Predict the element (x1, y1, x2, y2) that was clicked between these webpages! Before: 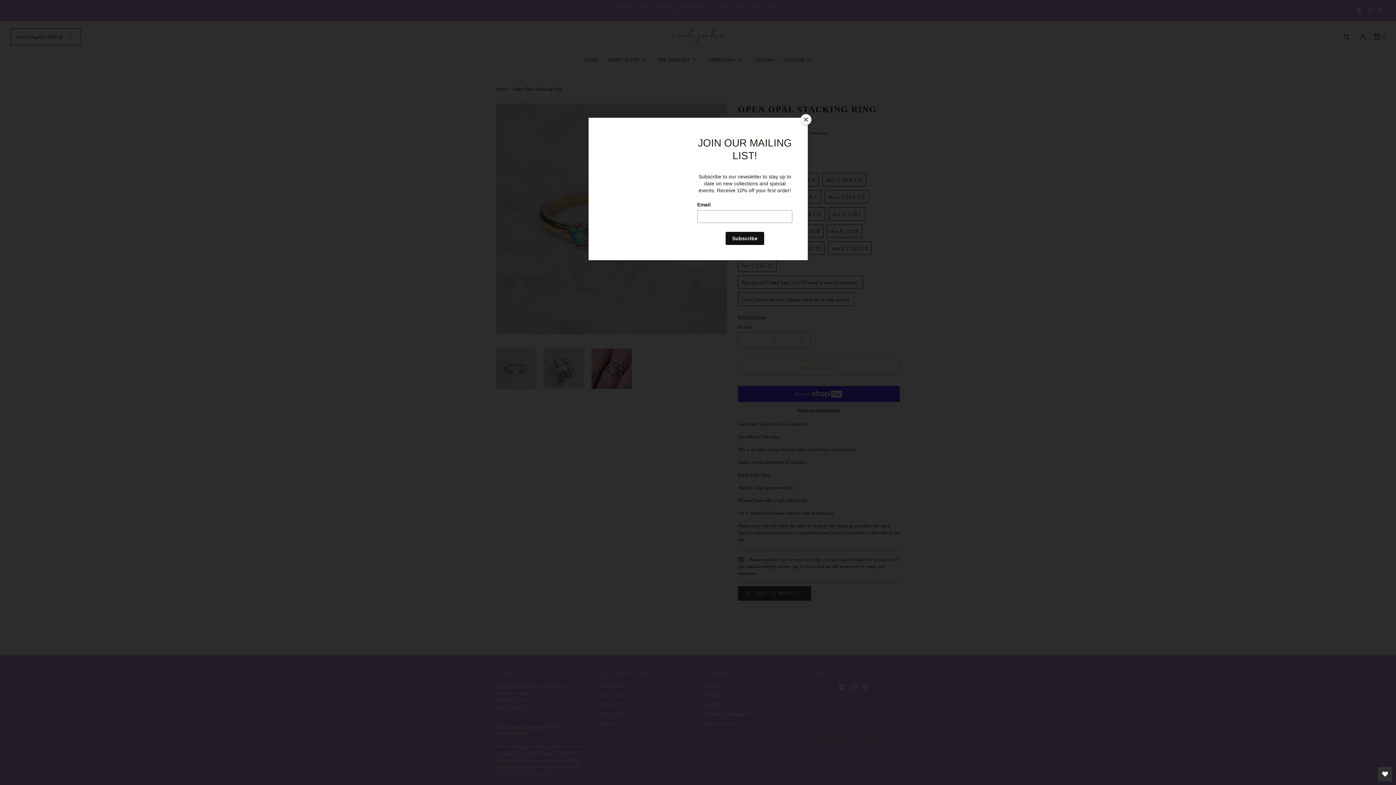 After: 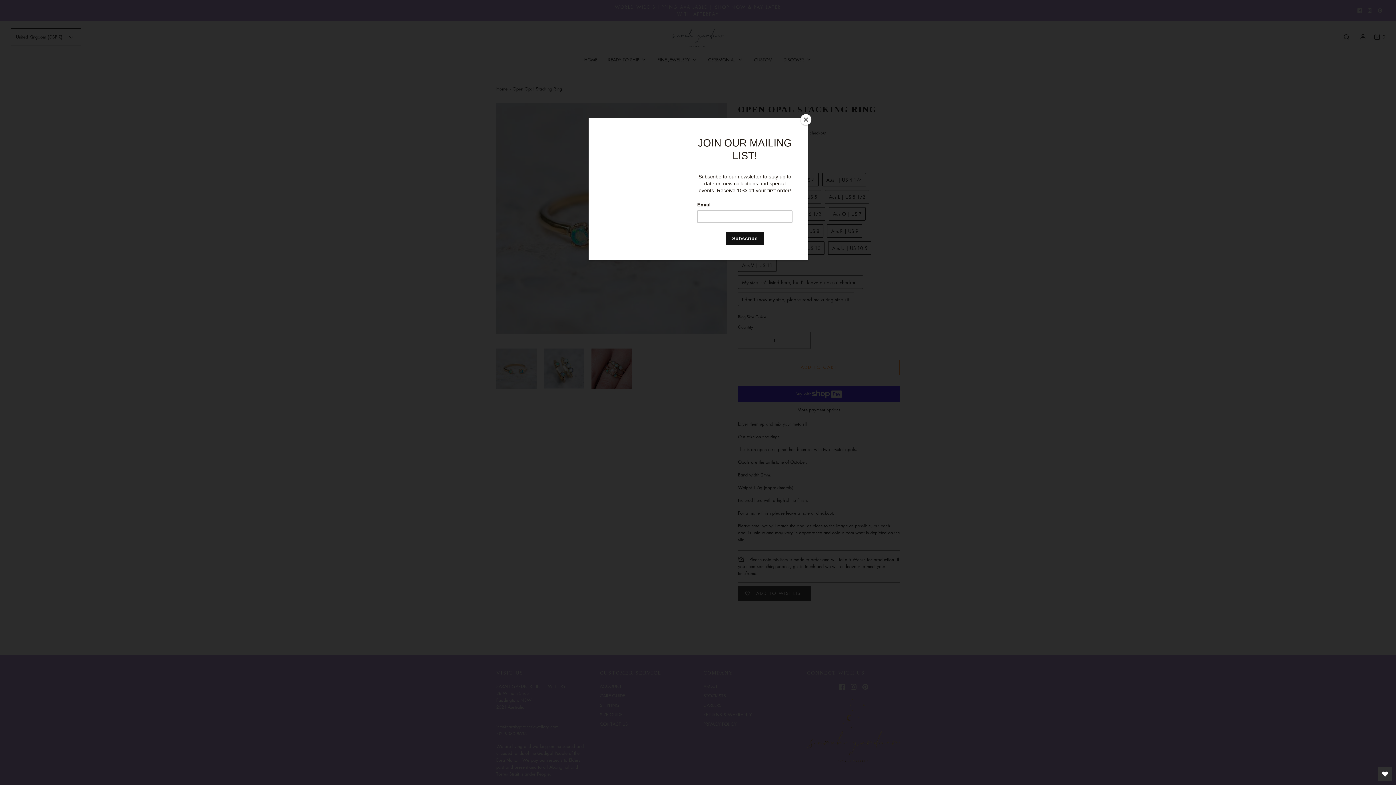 Action: label: Open Wishlist bbox: (1378, 767, 1392, 781)